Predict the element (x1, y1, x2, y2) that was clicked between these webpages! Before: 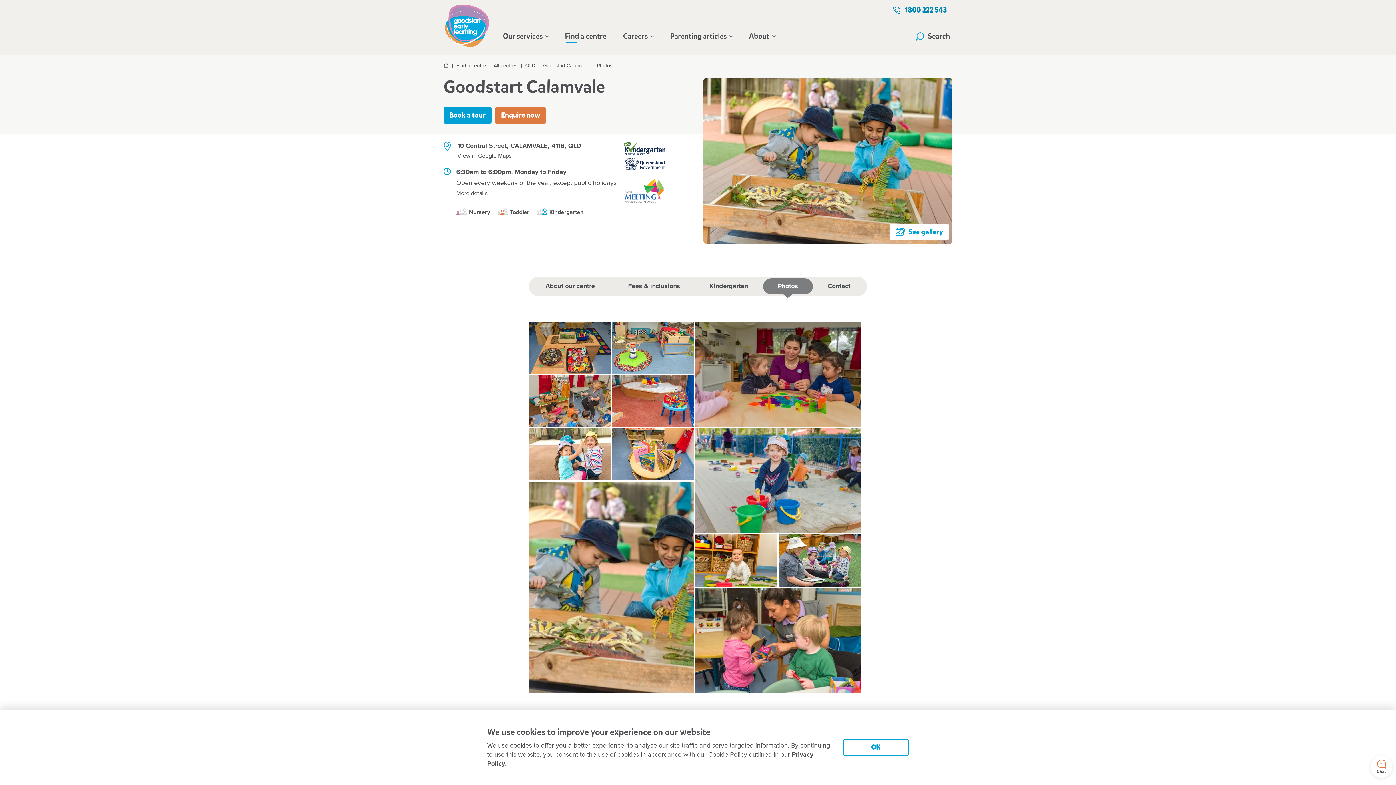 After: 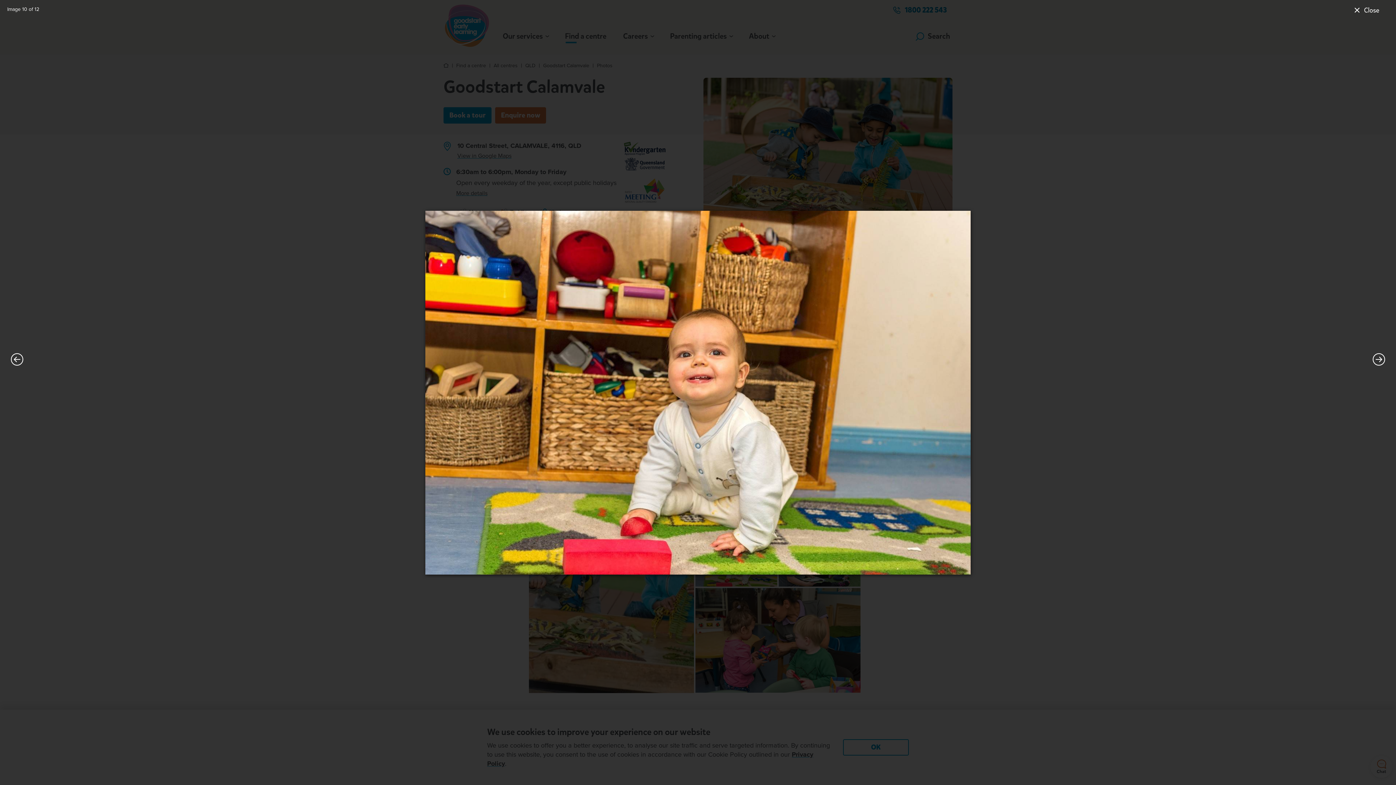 Action: bbox: (695, 534, 777, 586)